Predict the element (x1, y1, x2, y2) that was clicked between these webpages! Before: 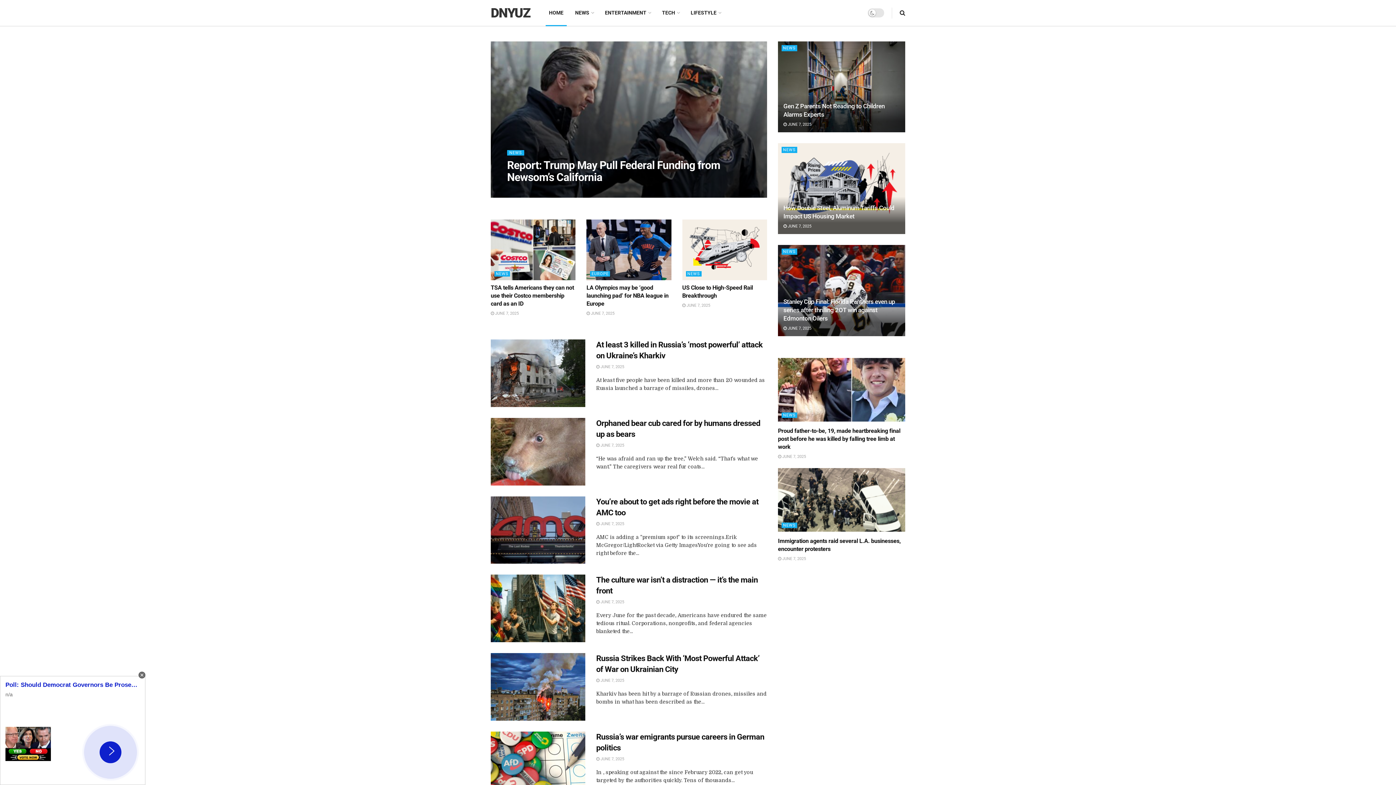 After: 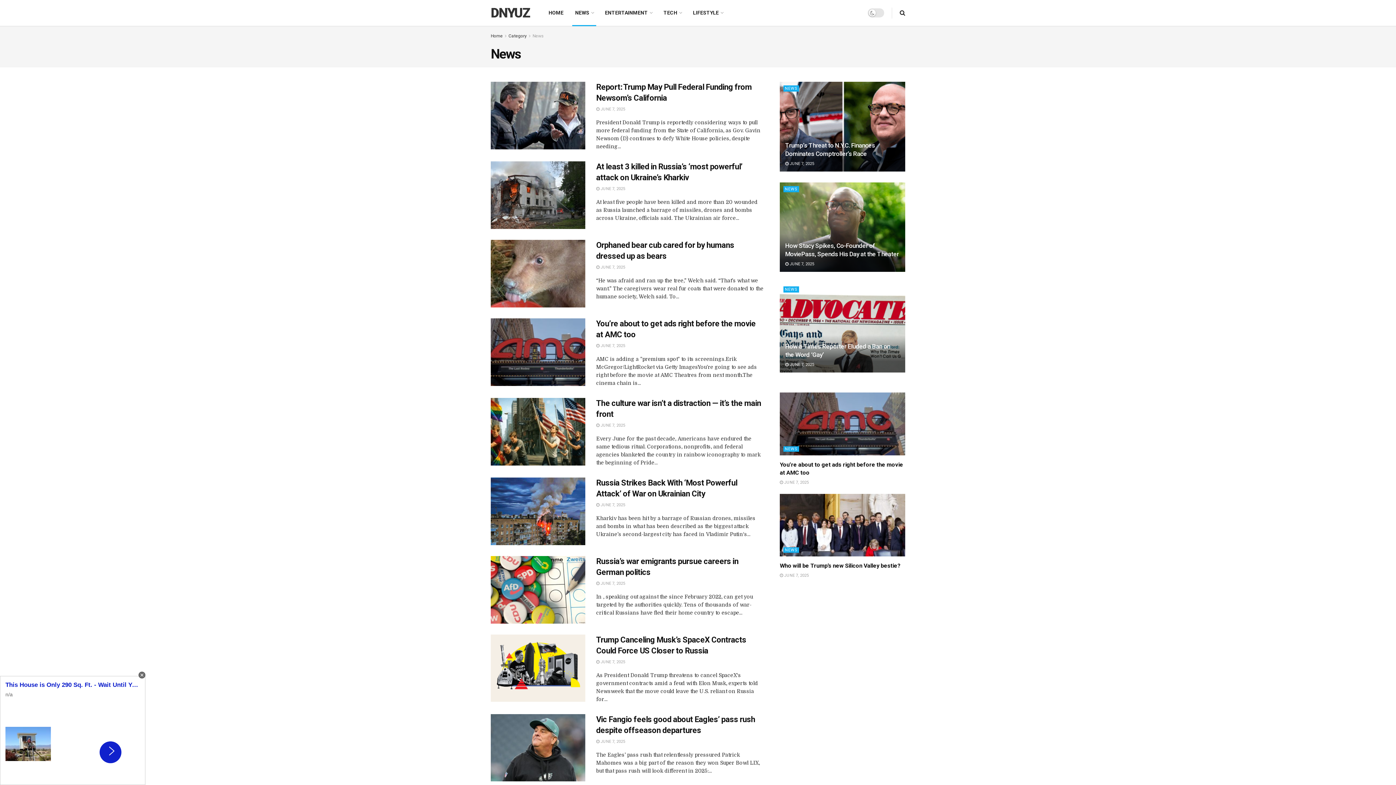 Action: label: NEWS bbox: (507, 150, 524, 155)